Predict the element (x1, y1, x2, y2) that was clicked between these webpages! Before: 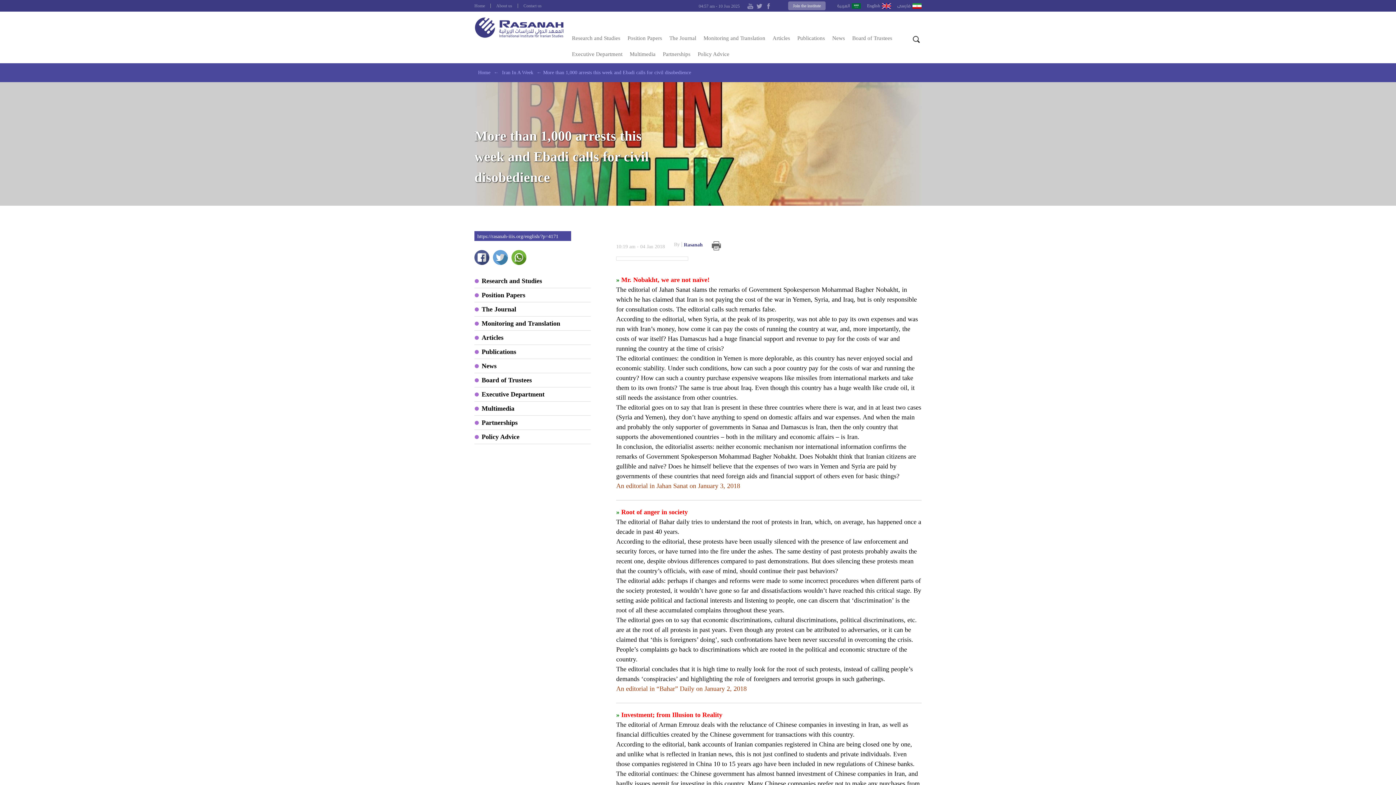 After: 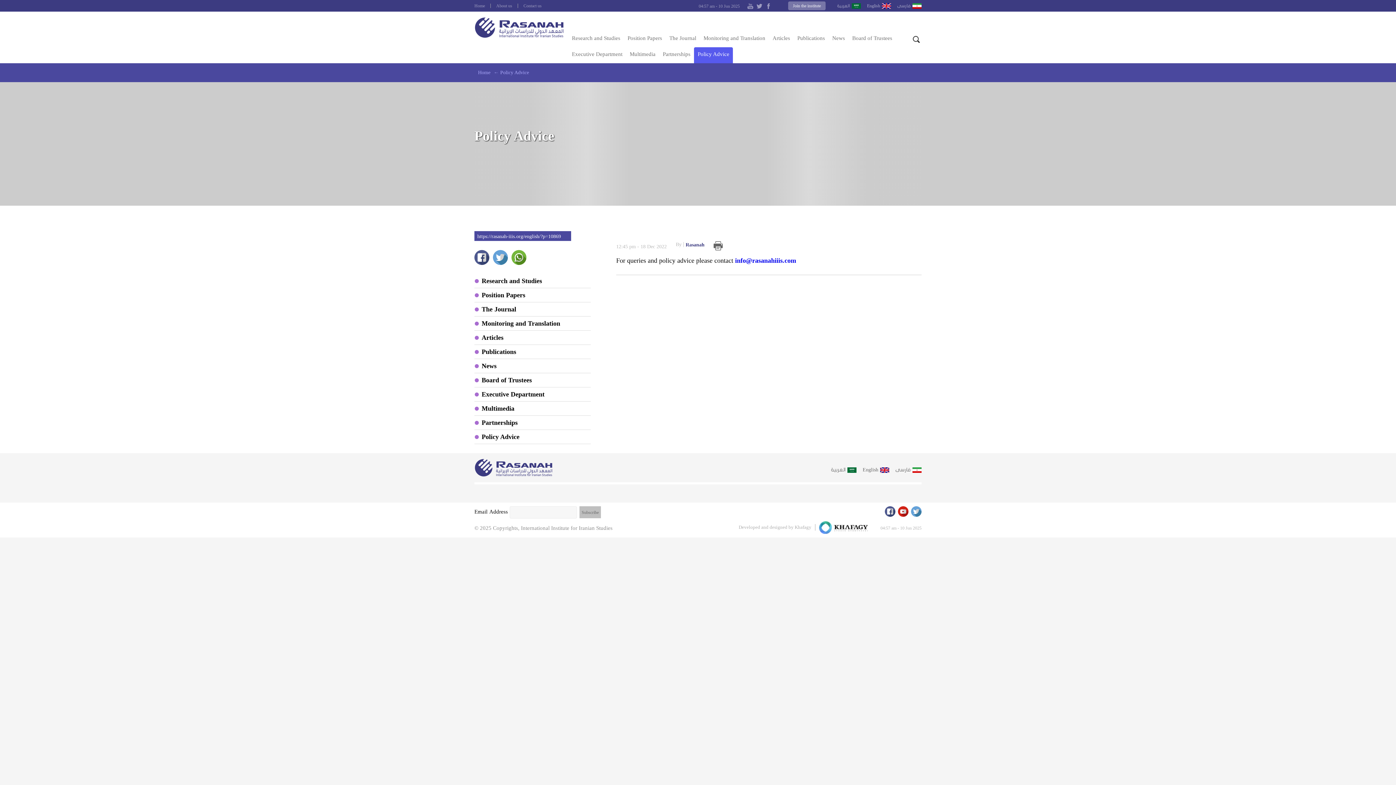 Action: bbox: (694, 47, 733, 63) label: Policy Advice
